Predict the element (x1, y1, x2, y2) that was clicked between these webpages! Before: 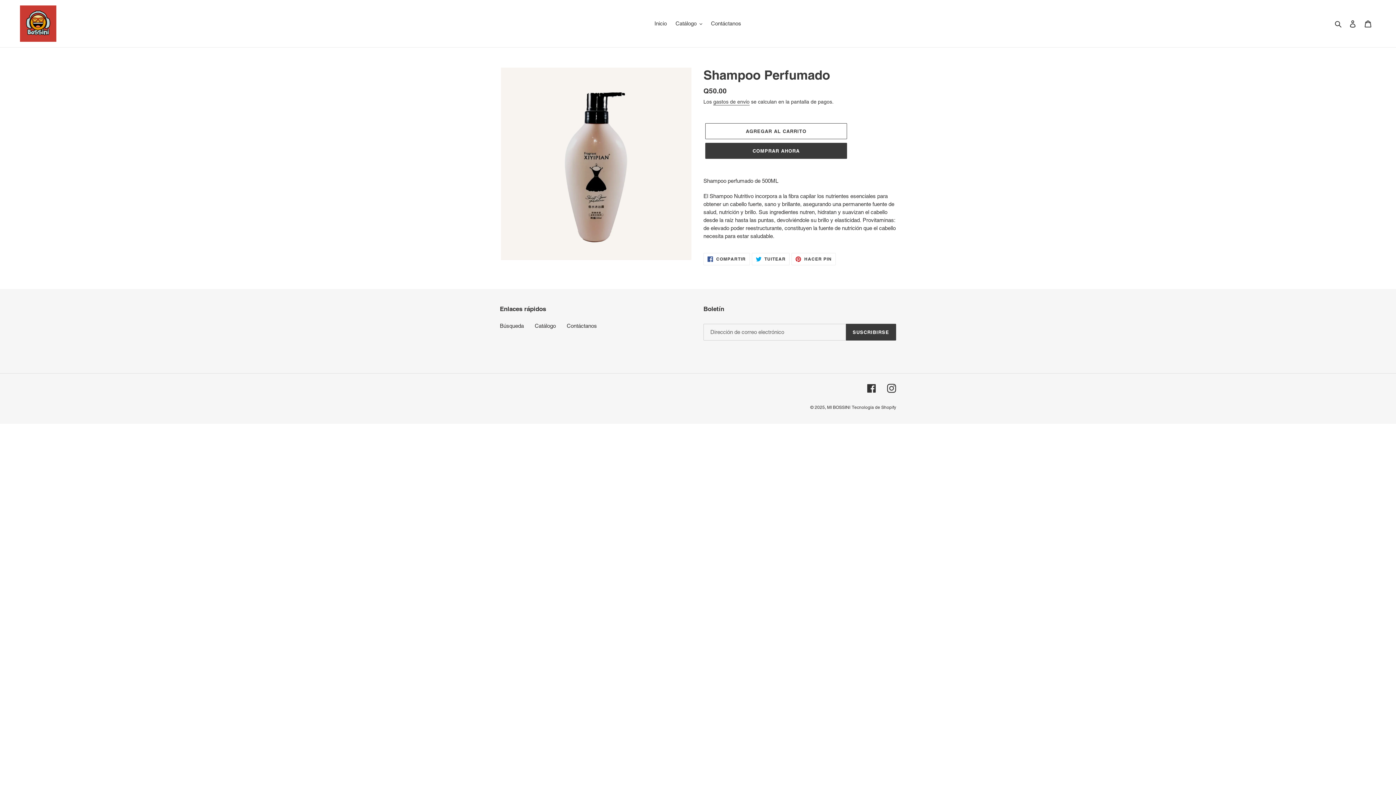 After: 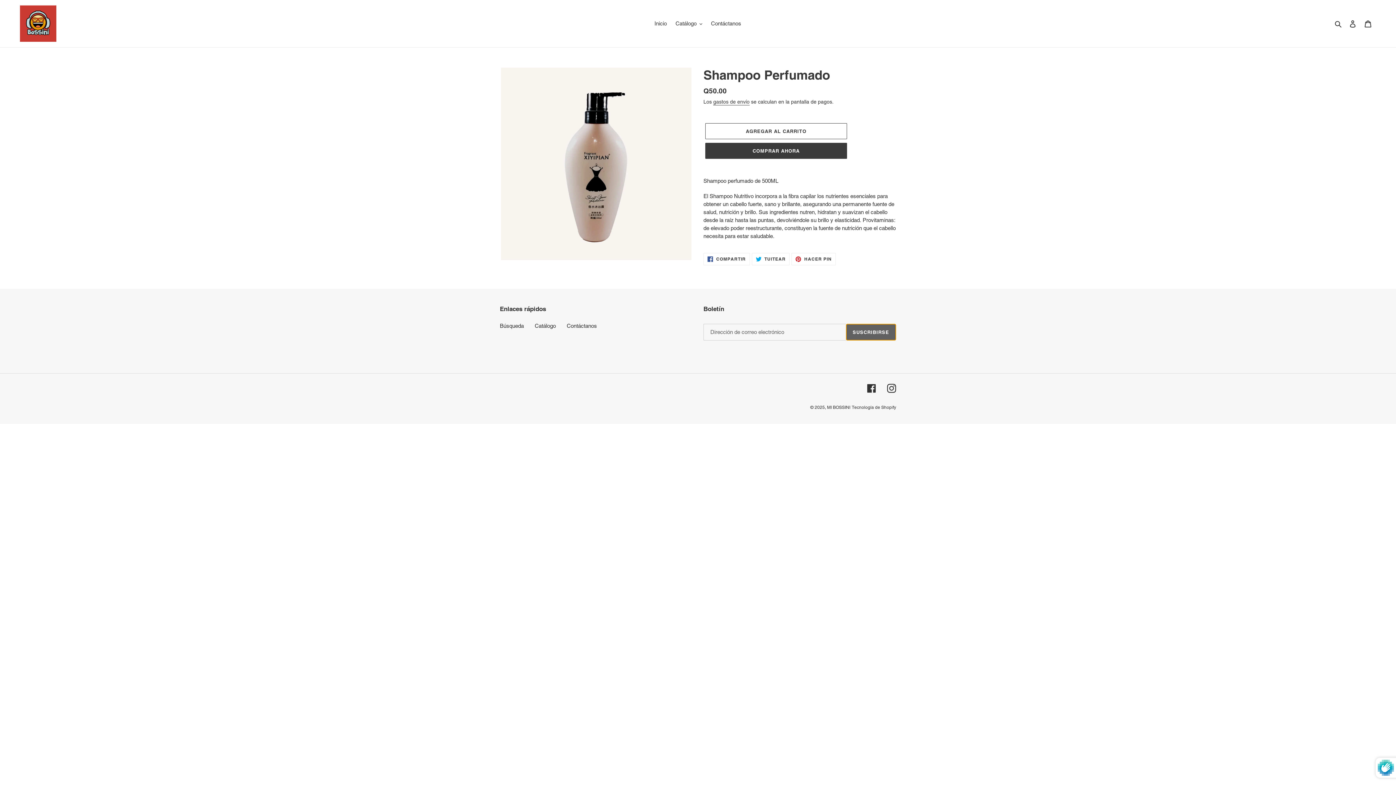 Action: bbox: (846, 324, 896, 340) label: SUSCRIBIRSE